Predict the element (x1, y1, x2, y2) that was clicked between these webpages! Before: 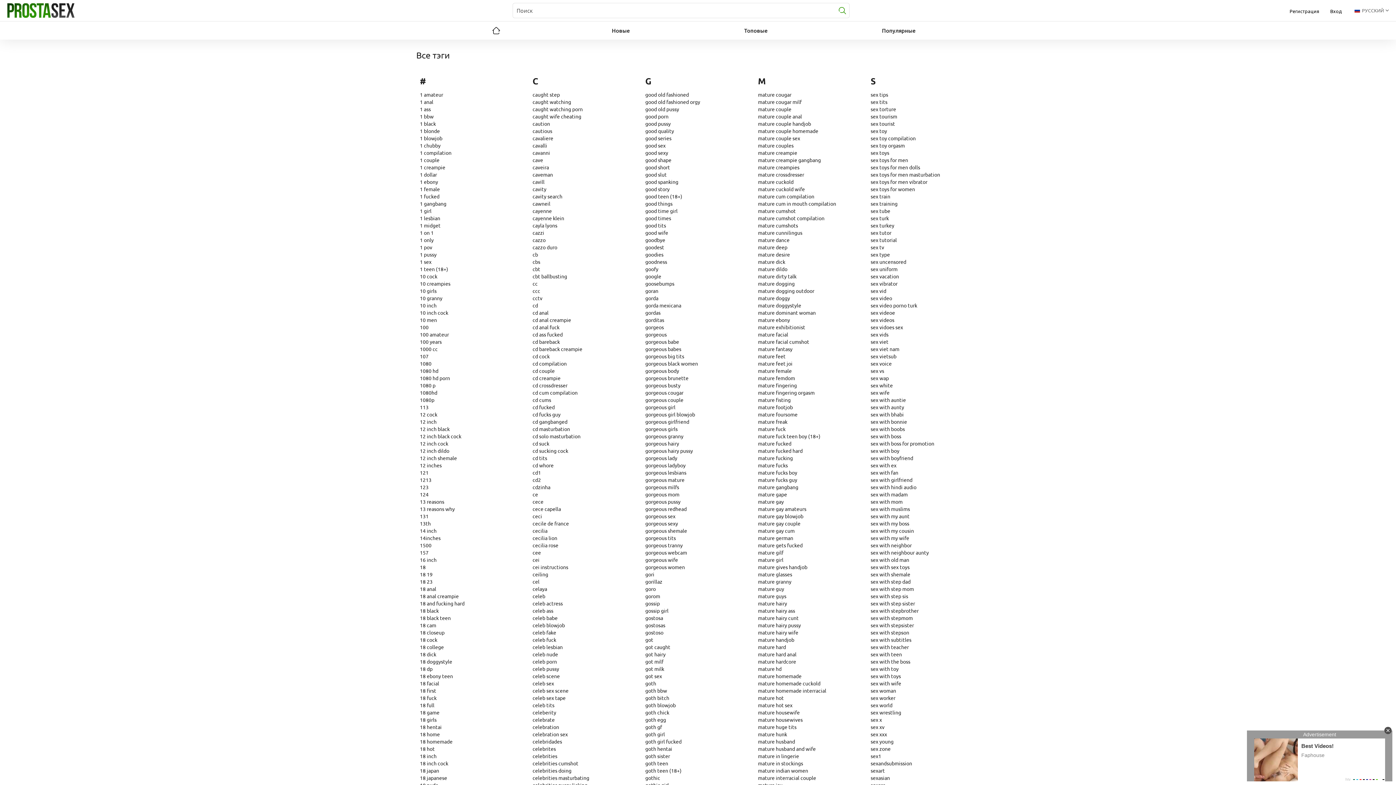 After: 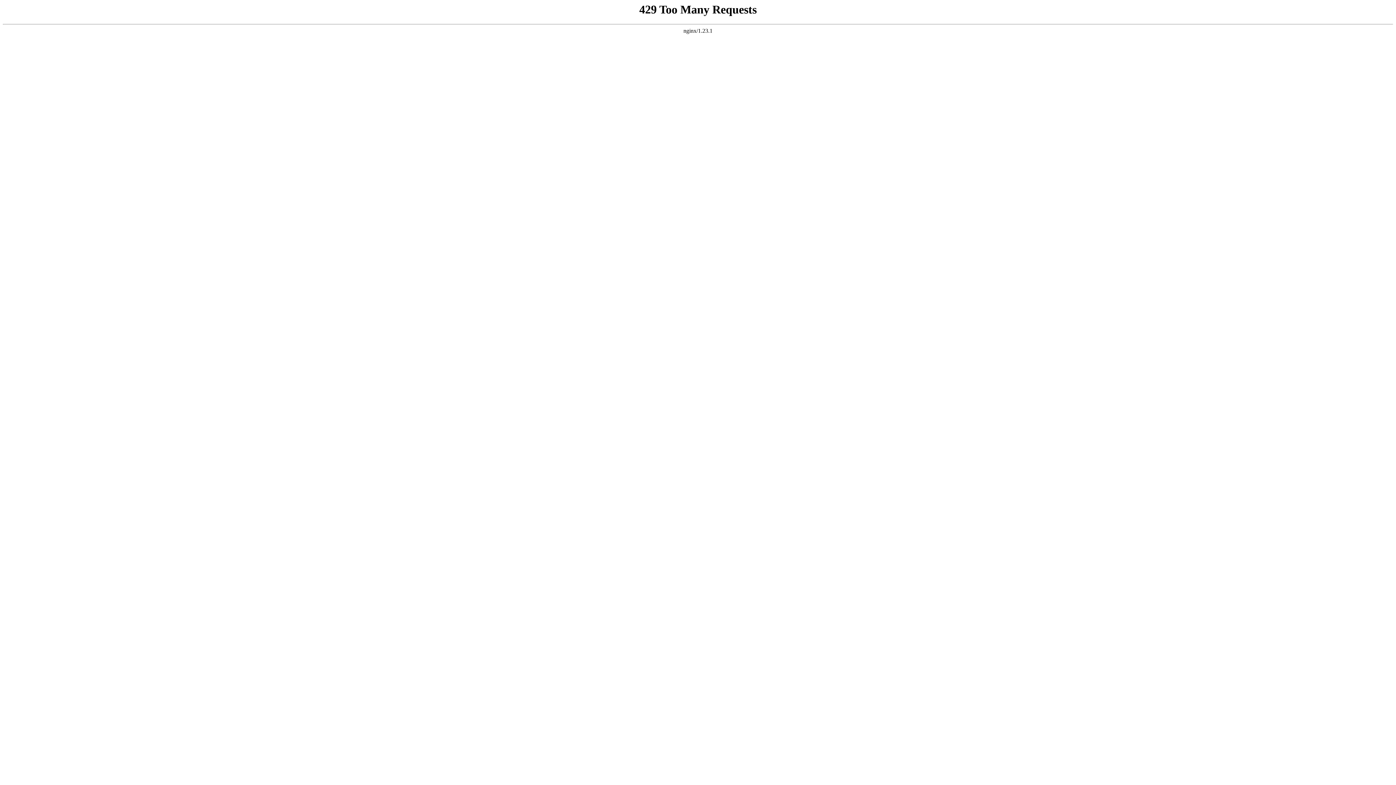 Action: label: celeb sex tape bbox: (529, 694, 565, 701)